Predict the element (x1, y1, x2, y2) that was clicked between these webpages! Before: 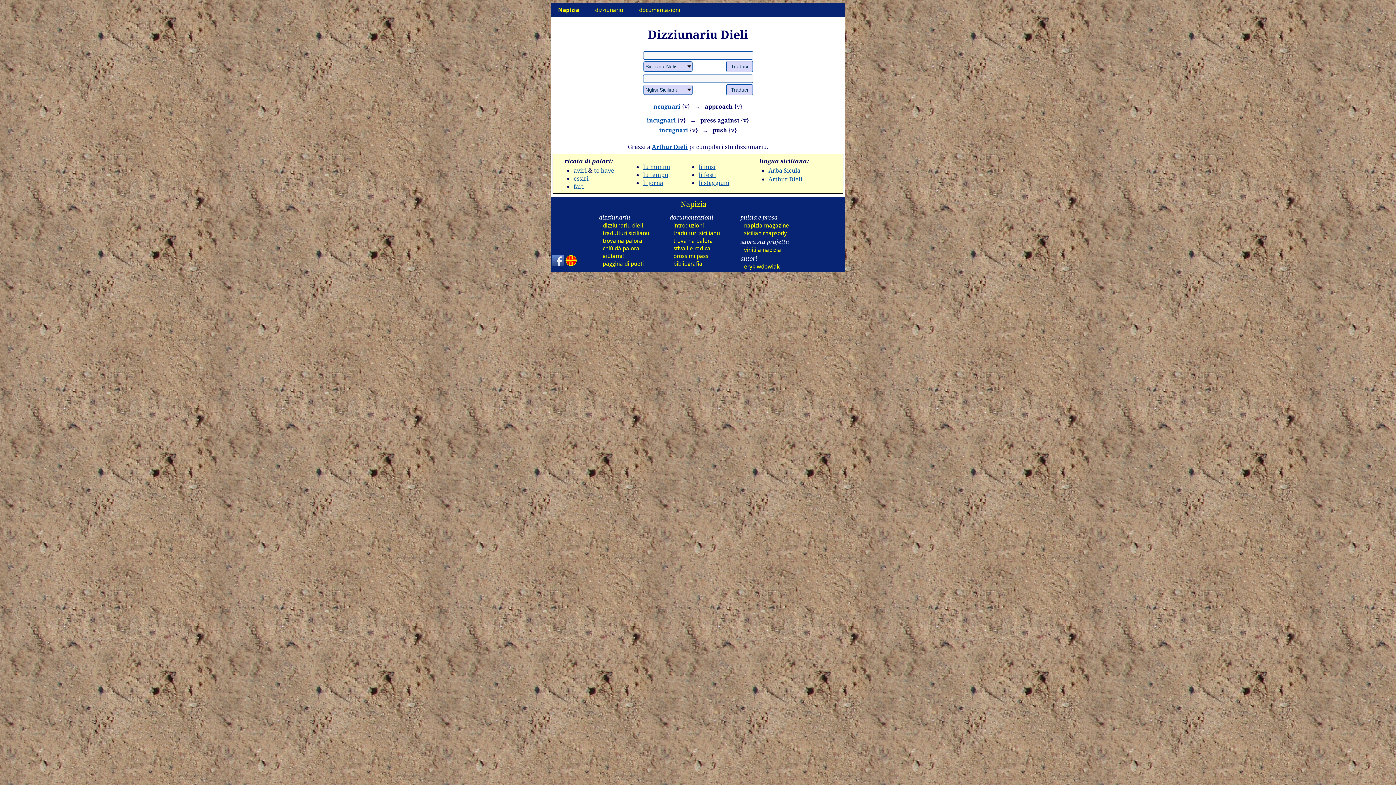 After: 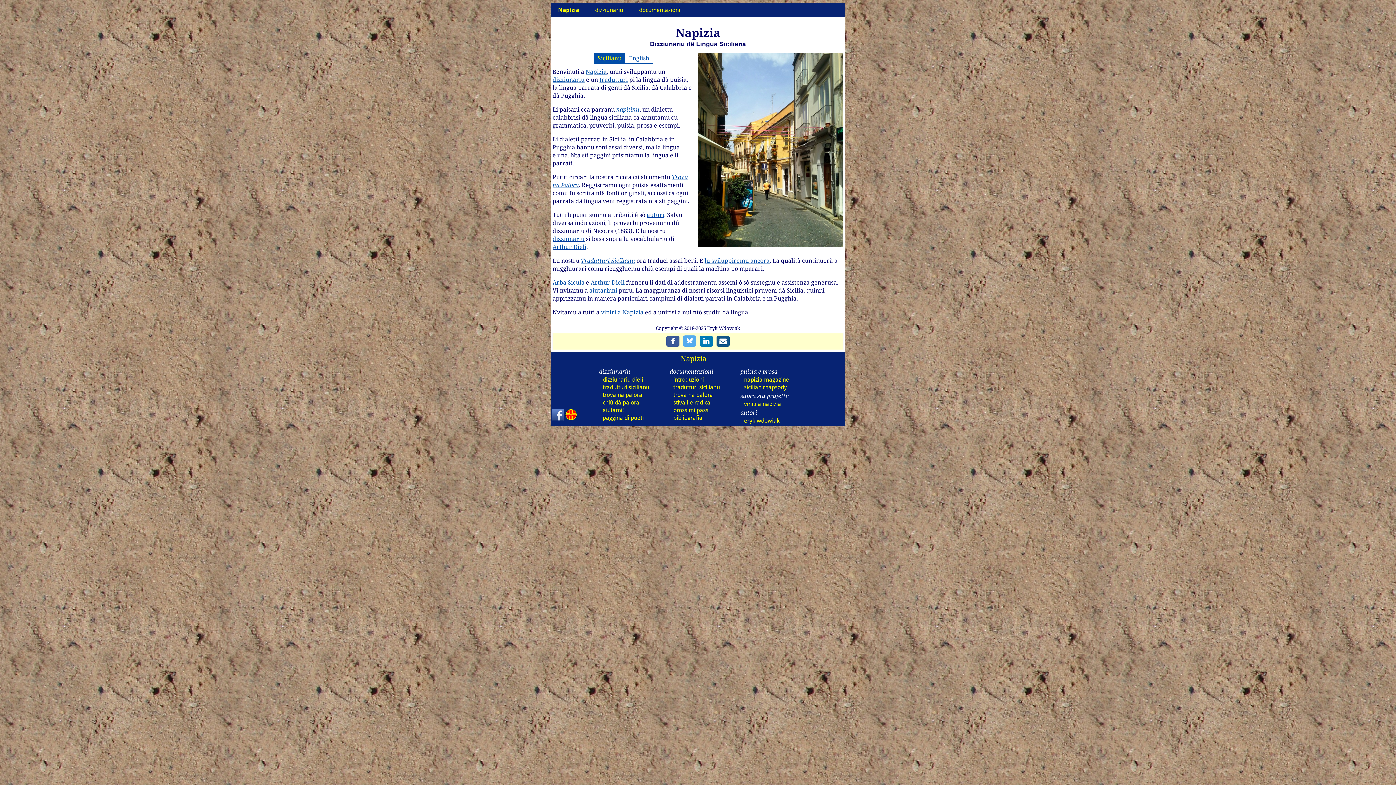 Action: label: Napizia bbox: (647, 199, 739, 209)